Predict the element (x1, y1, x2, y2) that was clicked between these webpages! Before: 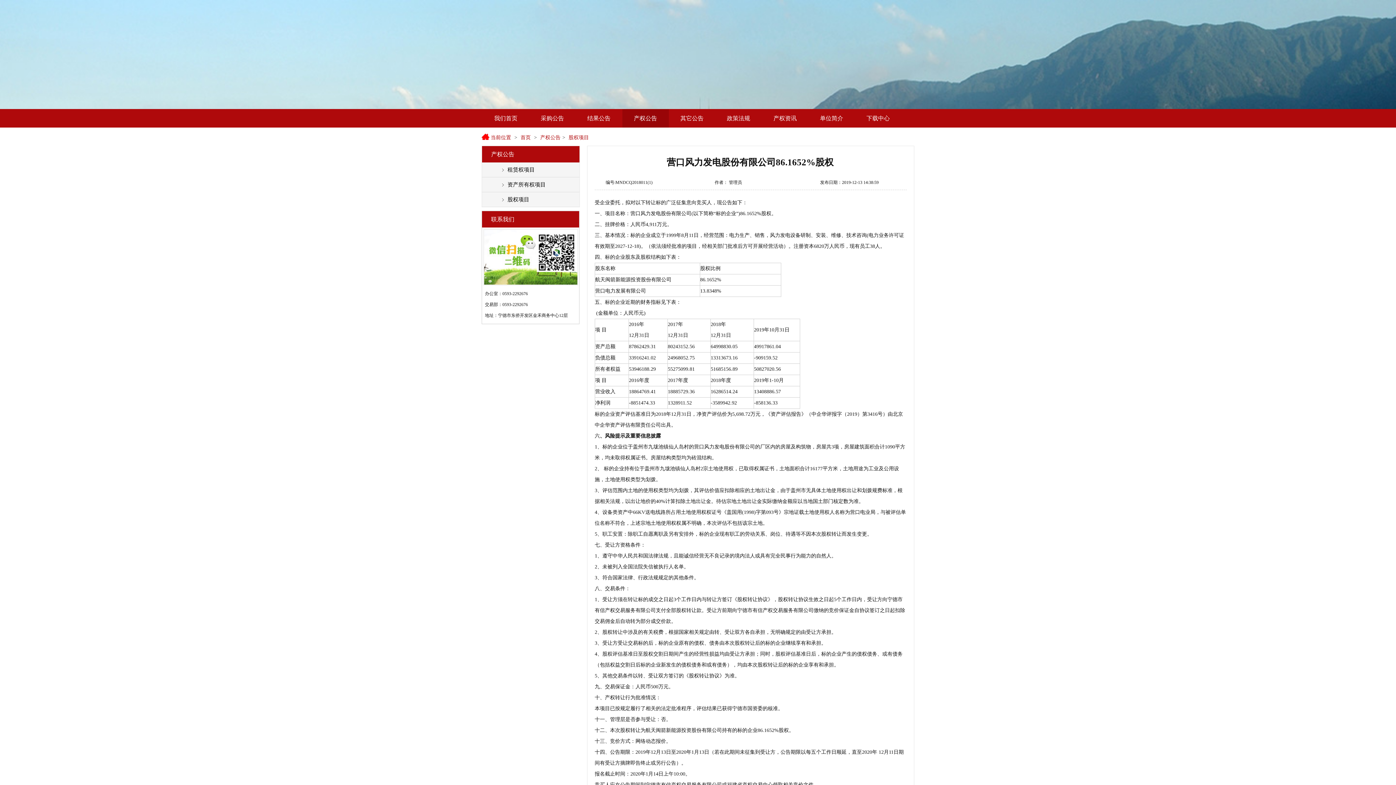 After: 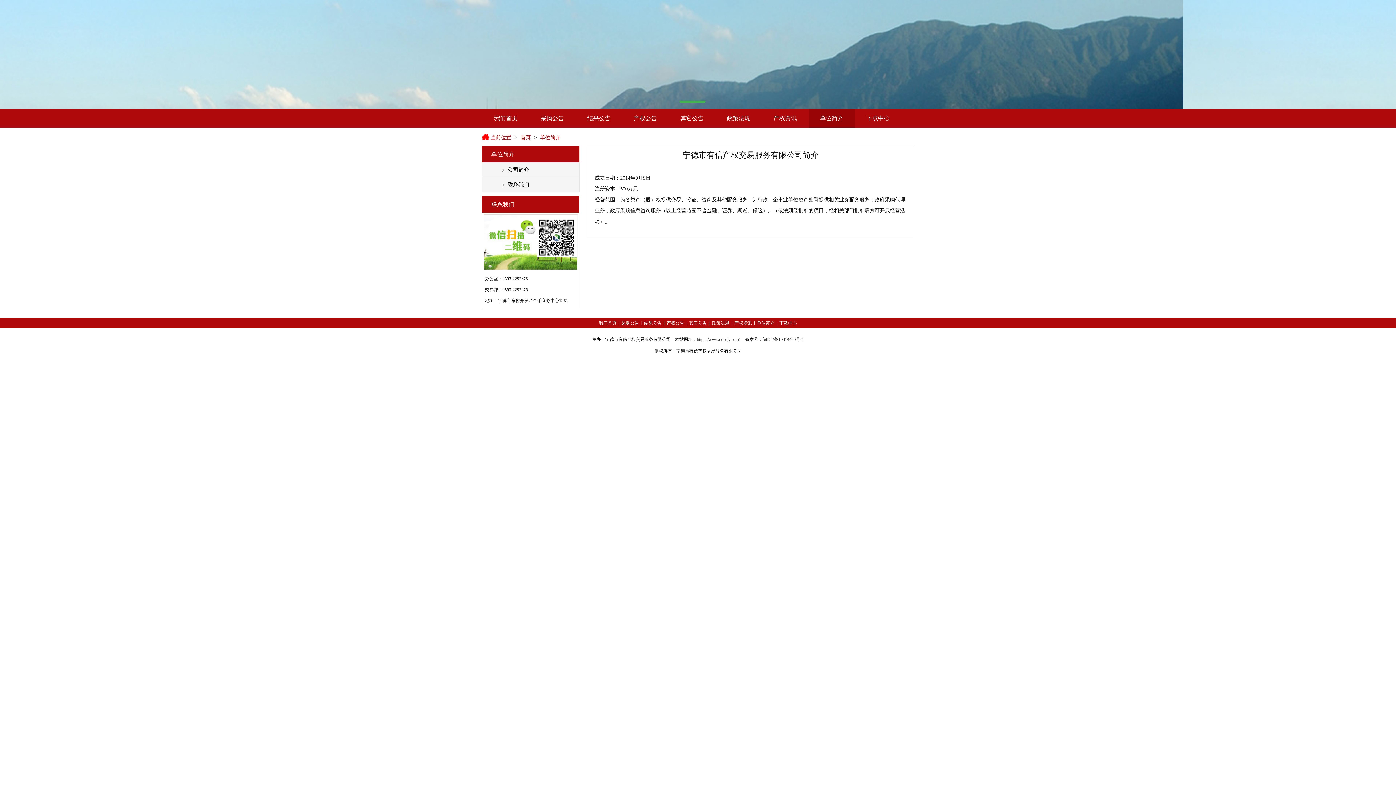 Action: bbox: (820, 115, 843, 121) label: 单位简介